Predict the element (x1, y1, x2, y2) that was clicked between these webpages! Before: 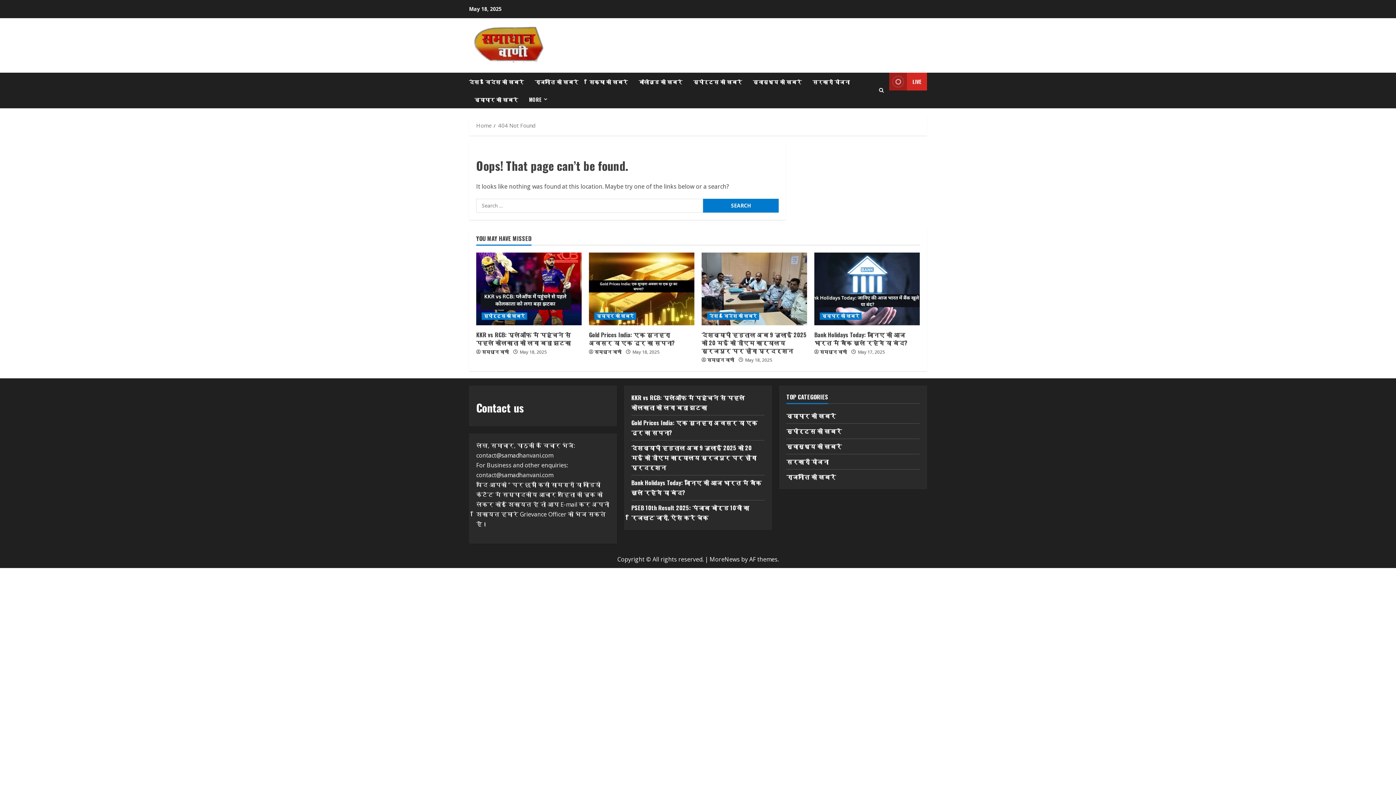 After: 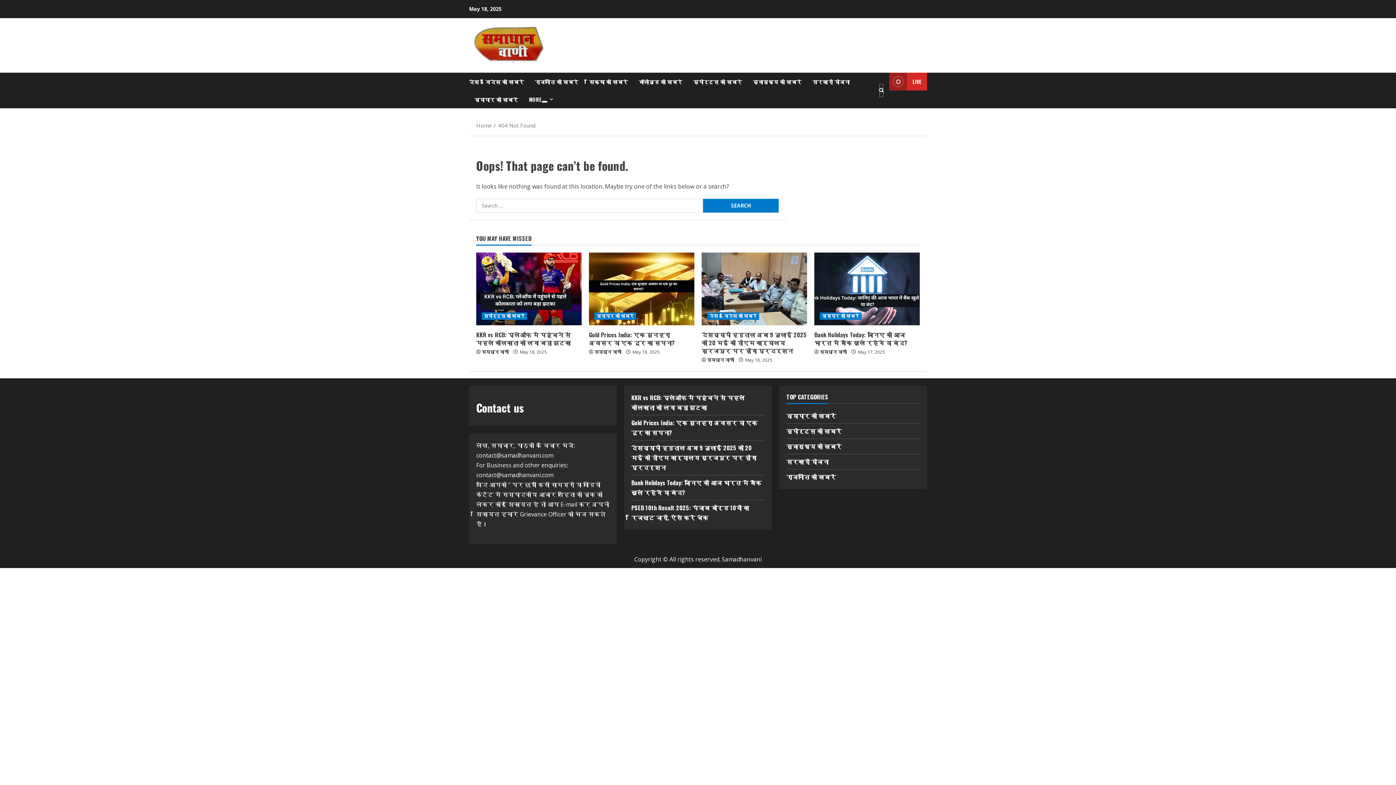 Action: label: Open search form bbox: (879, 83, 884, 97)